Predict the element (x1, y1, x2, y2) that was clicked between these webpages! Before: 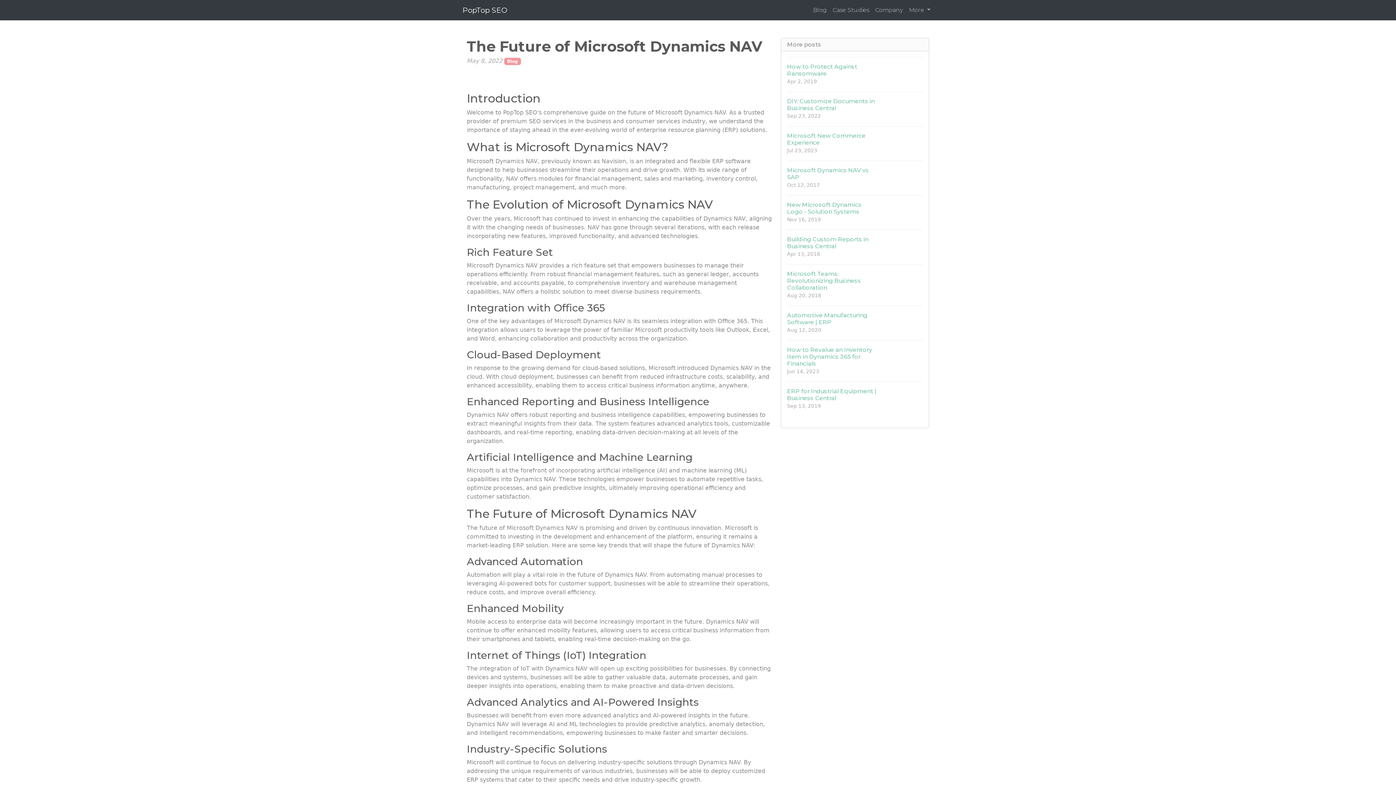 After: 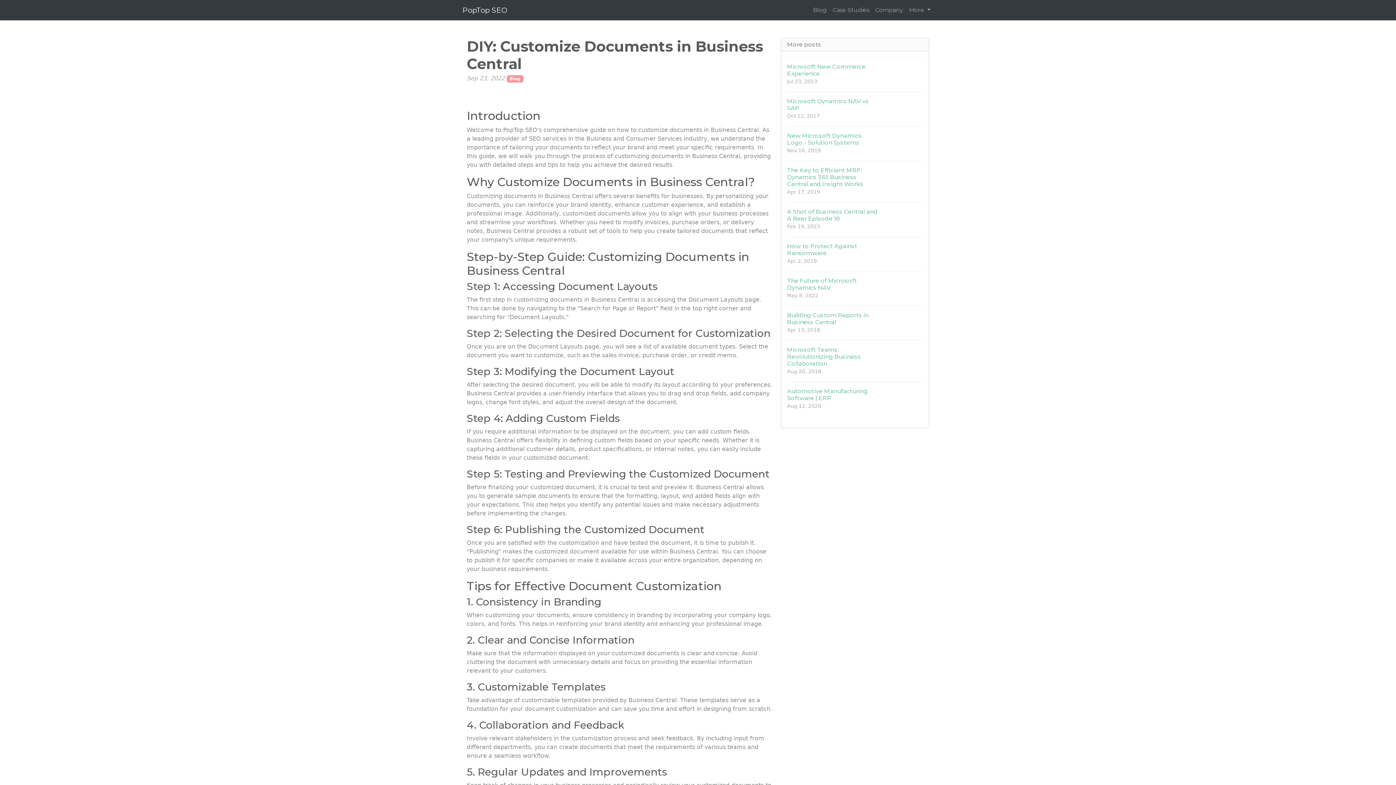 Action: label: DIY: Customize Documents in Business Central
Sep 23, 2022 bbox: (787, 91, 923, 126)